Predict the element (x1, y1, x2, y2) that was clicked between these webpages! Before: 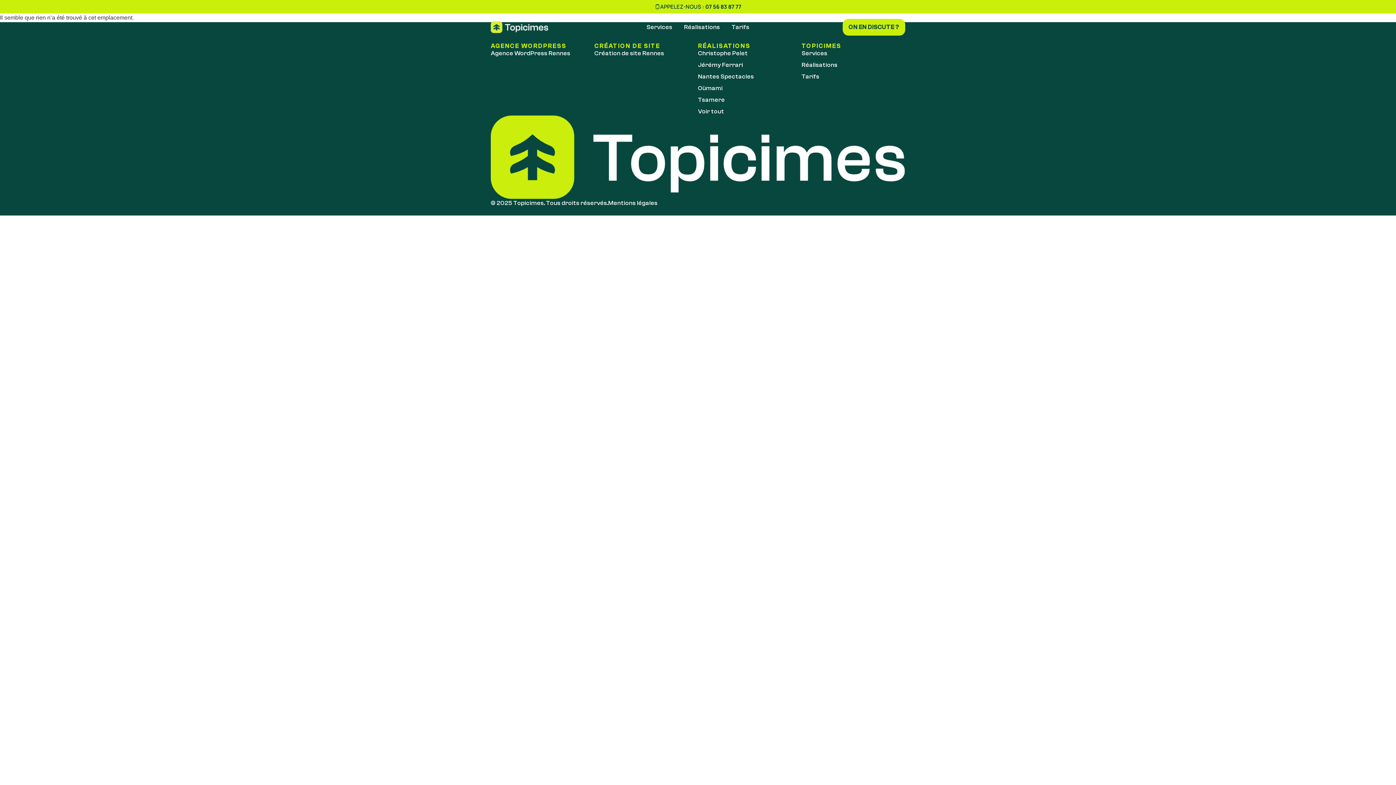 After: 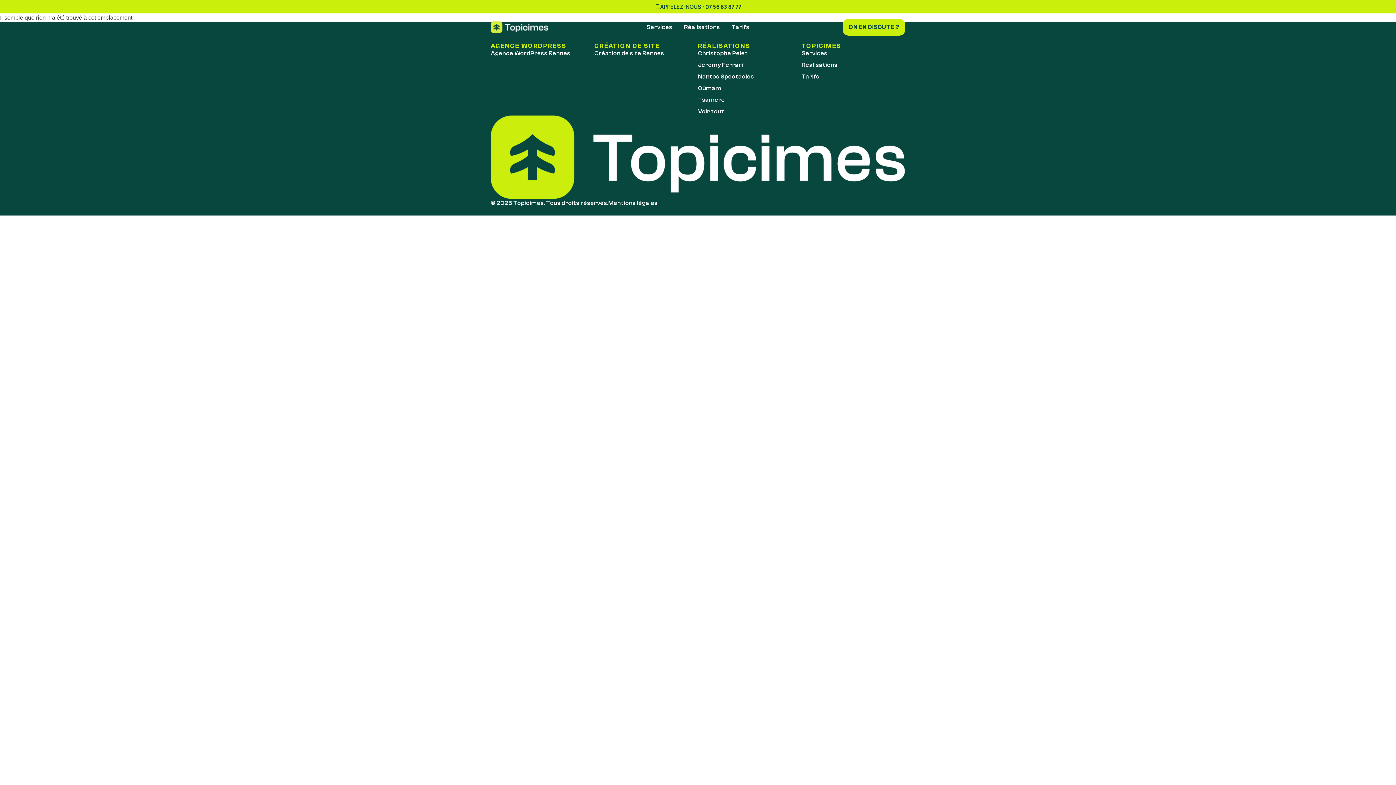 Action: bbox: (698, 84, 801, 92) label: Oùmami